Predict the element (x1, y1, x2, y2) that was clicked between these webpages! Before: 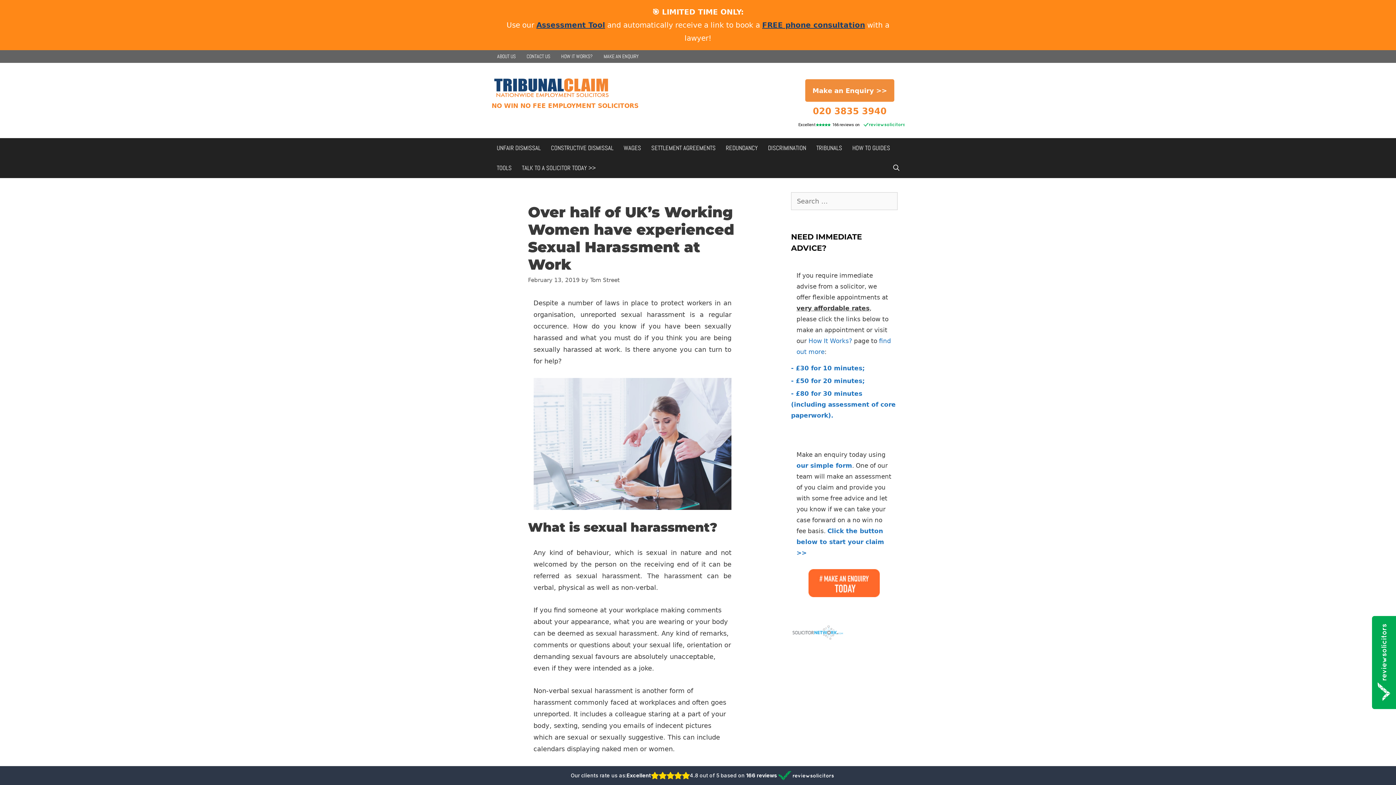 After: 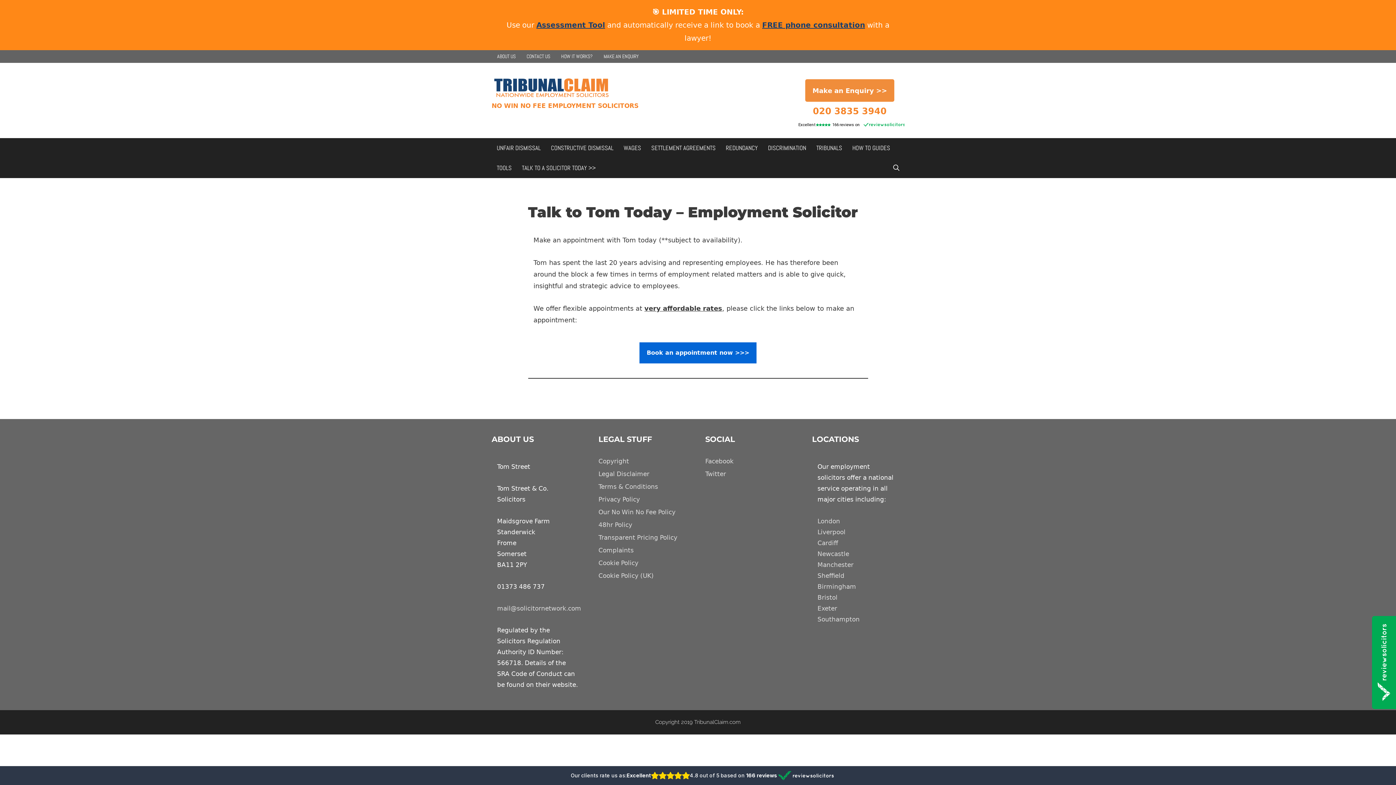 Action: bbox: (791, 364, 865, 372) label: - £30 for 10 minutes;